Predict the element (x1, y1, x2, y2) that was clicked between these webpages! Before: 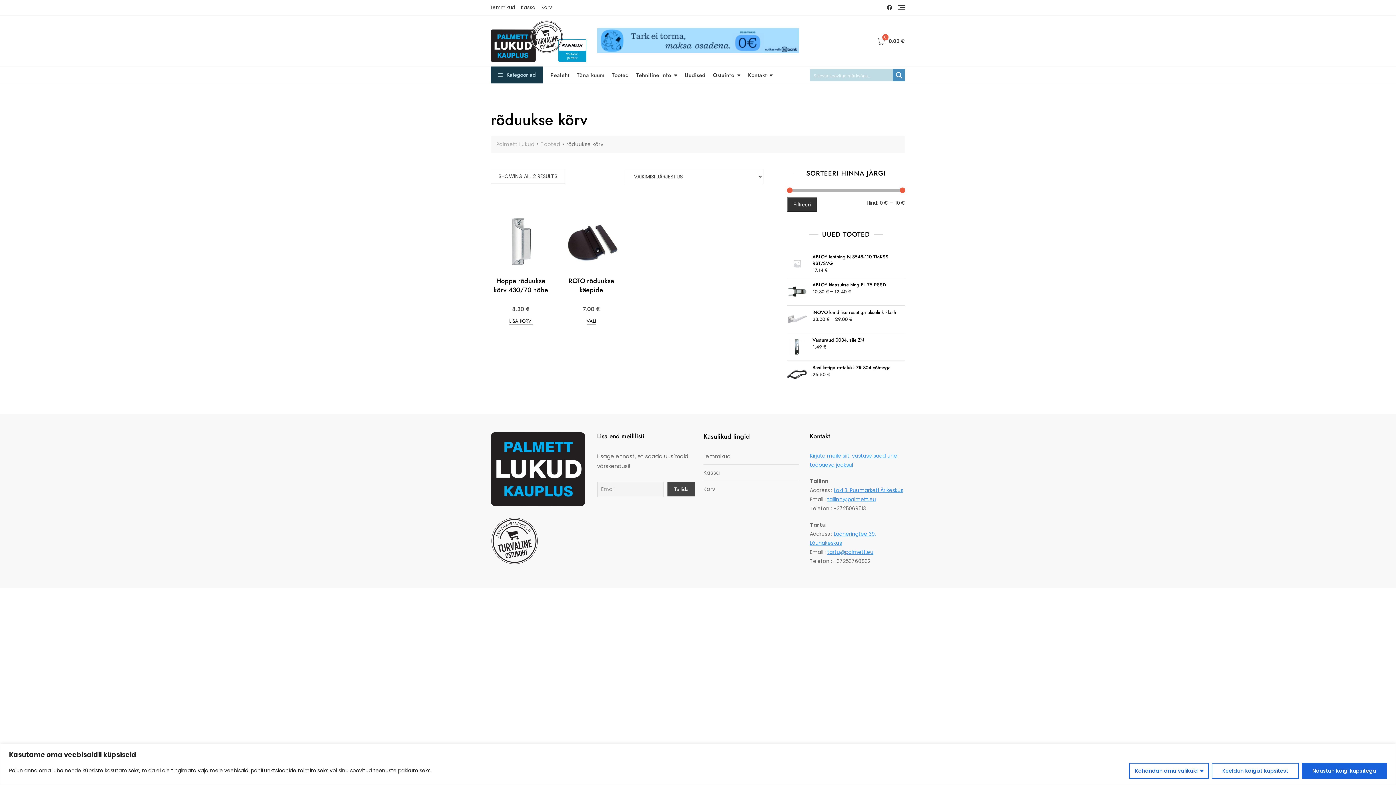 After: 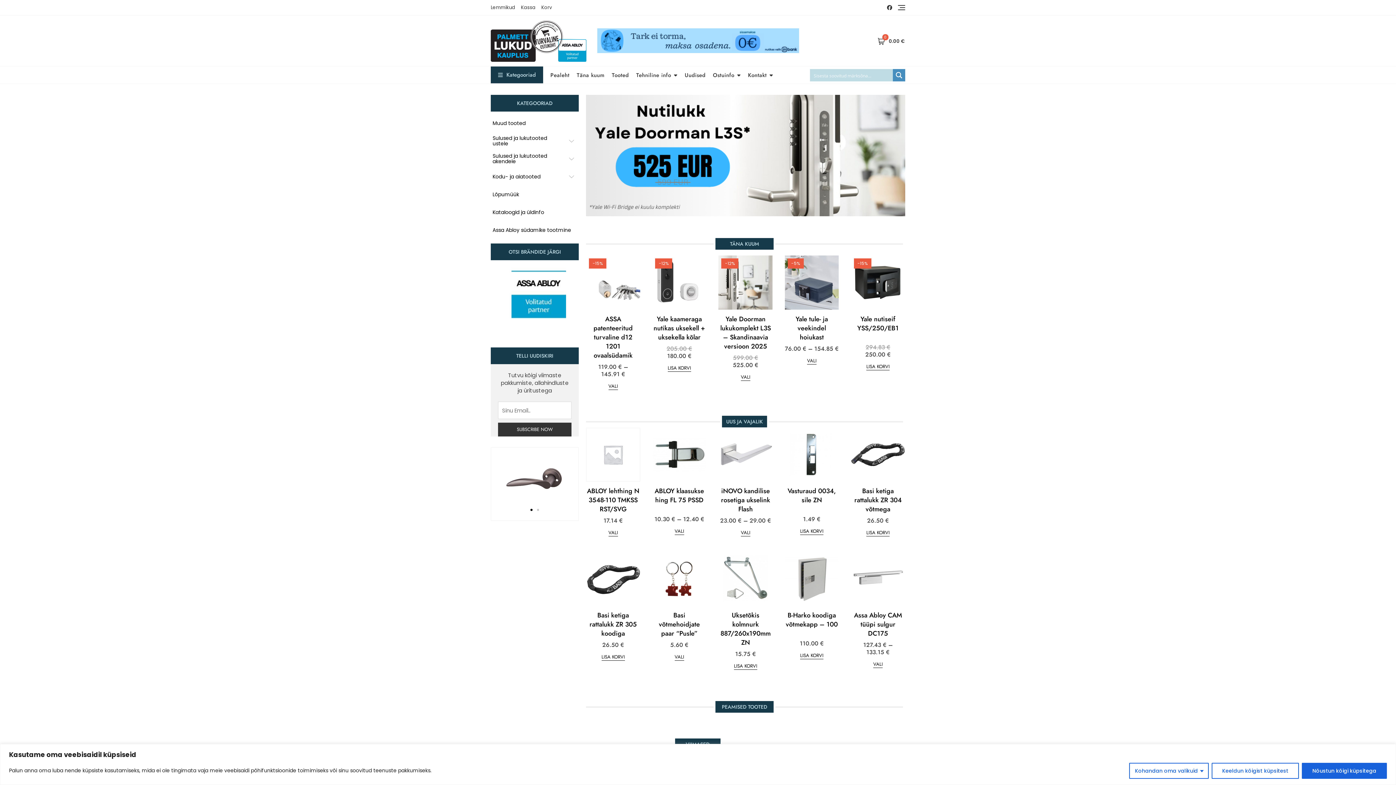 Action: label: Palmett Lukud bbox: (496, 140, 534, 148)